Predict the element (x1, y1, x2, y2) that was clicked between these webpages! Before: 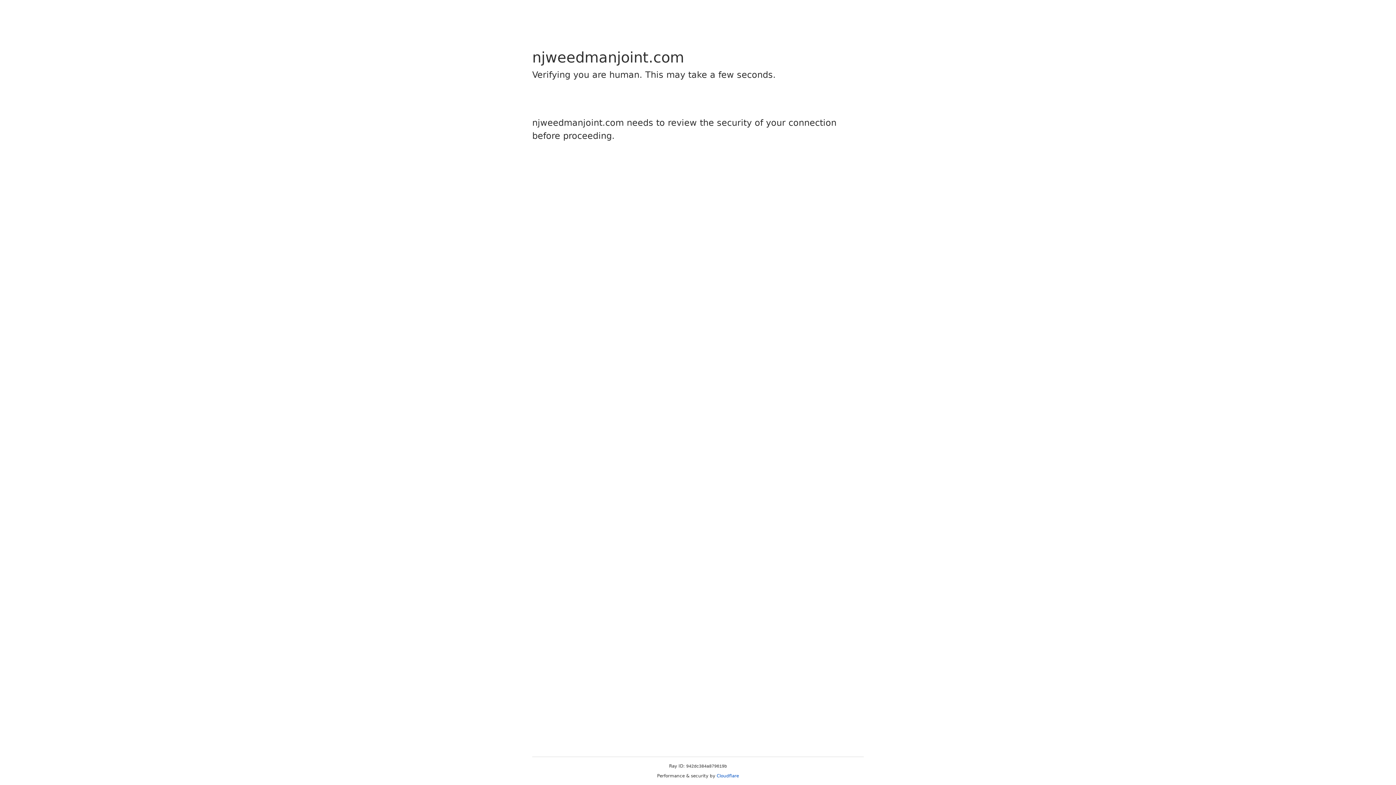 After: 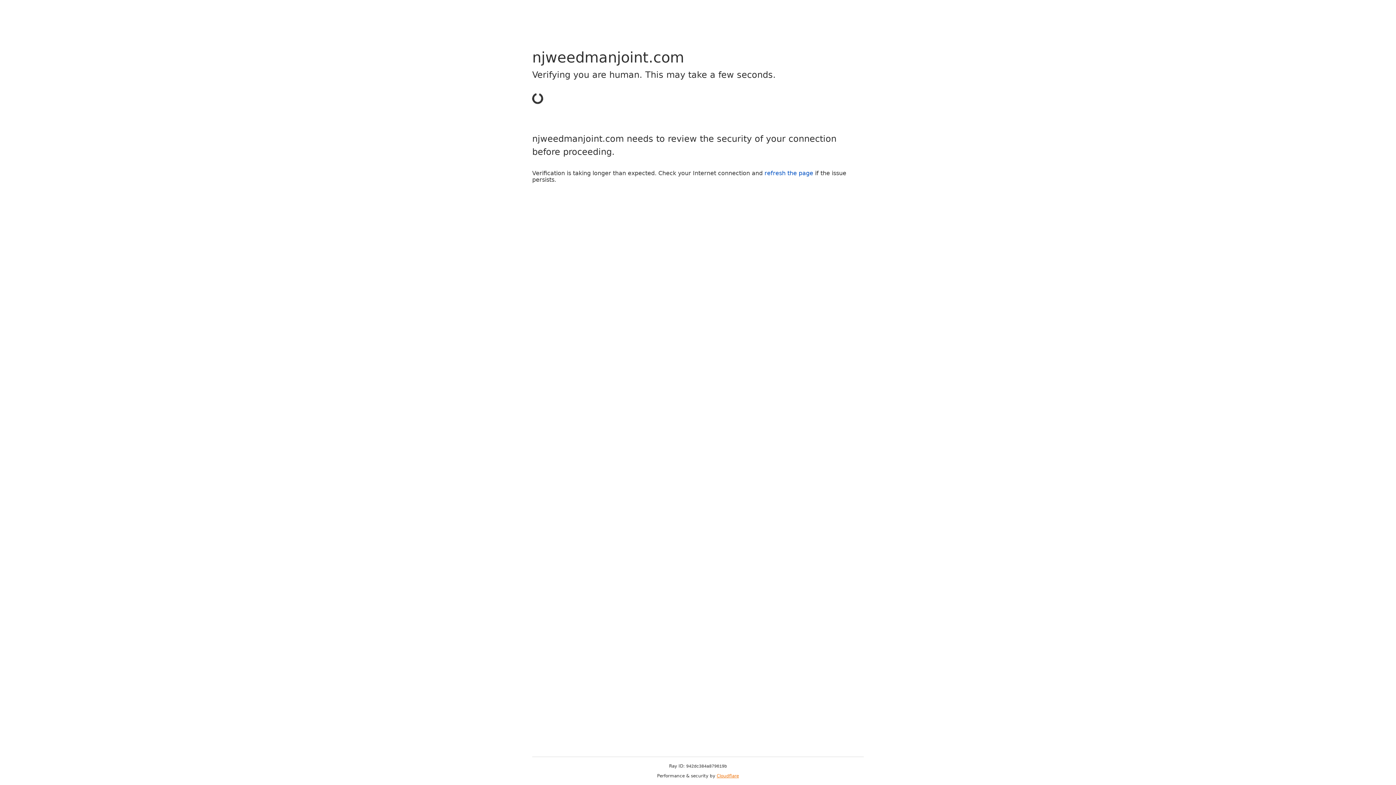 Action: bbox: (716, 773, 739, 778) label: Cloudflare